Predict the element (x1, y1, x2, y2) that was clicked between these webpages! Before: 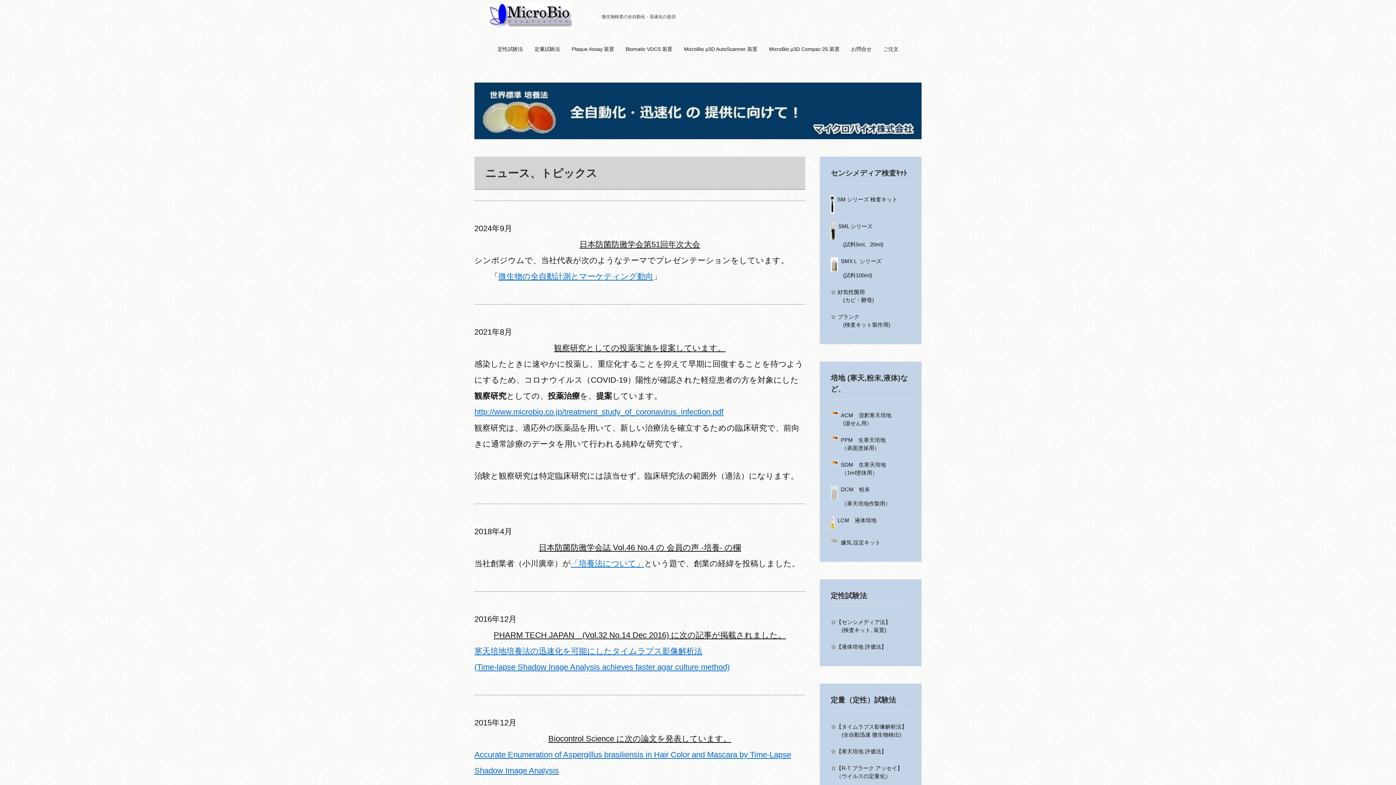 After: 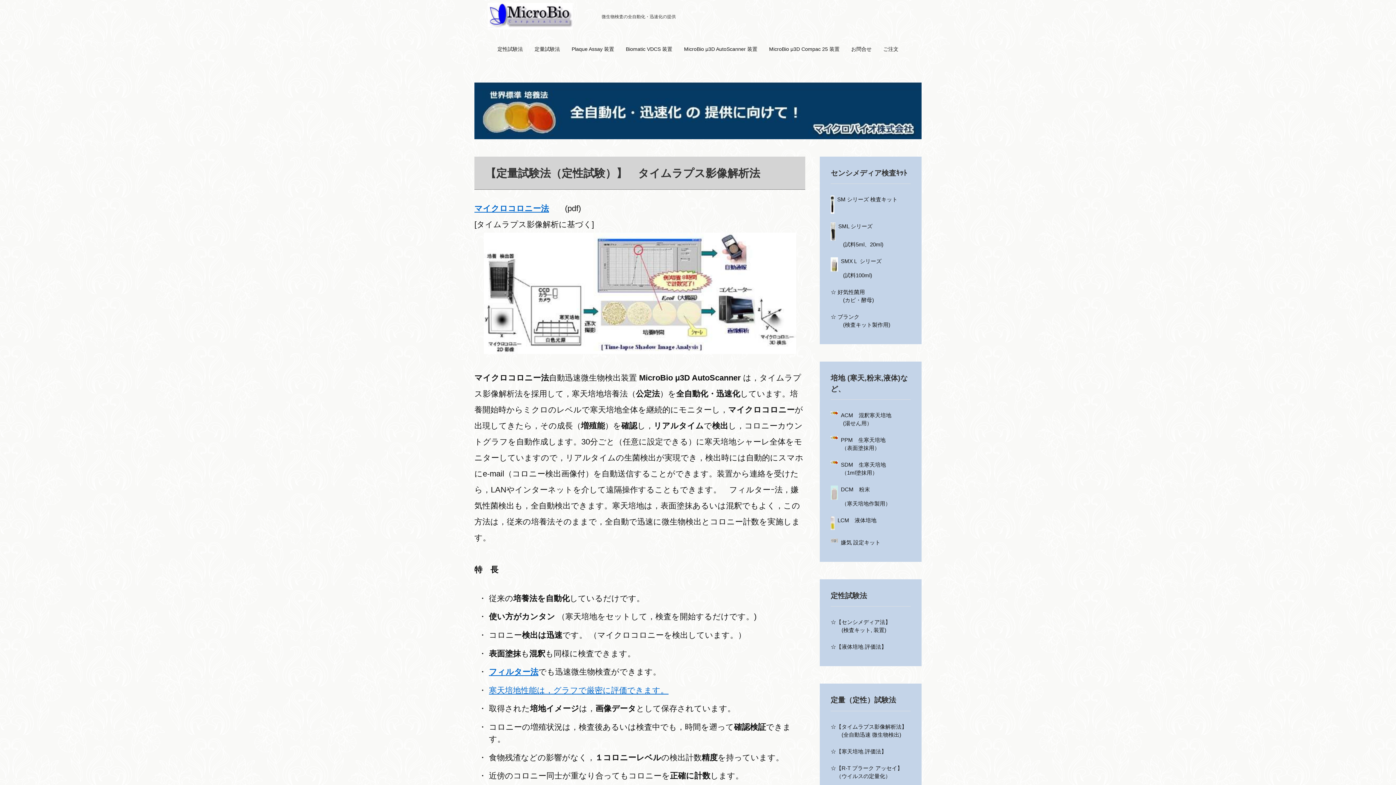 Action: label: ☆【タイムラプス影像解析法】
　　(全自動迅速 微生物検出) bbox: (830, 718, 910, 743)